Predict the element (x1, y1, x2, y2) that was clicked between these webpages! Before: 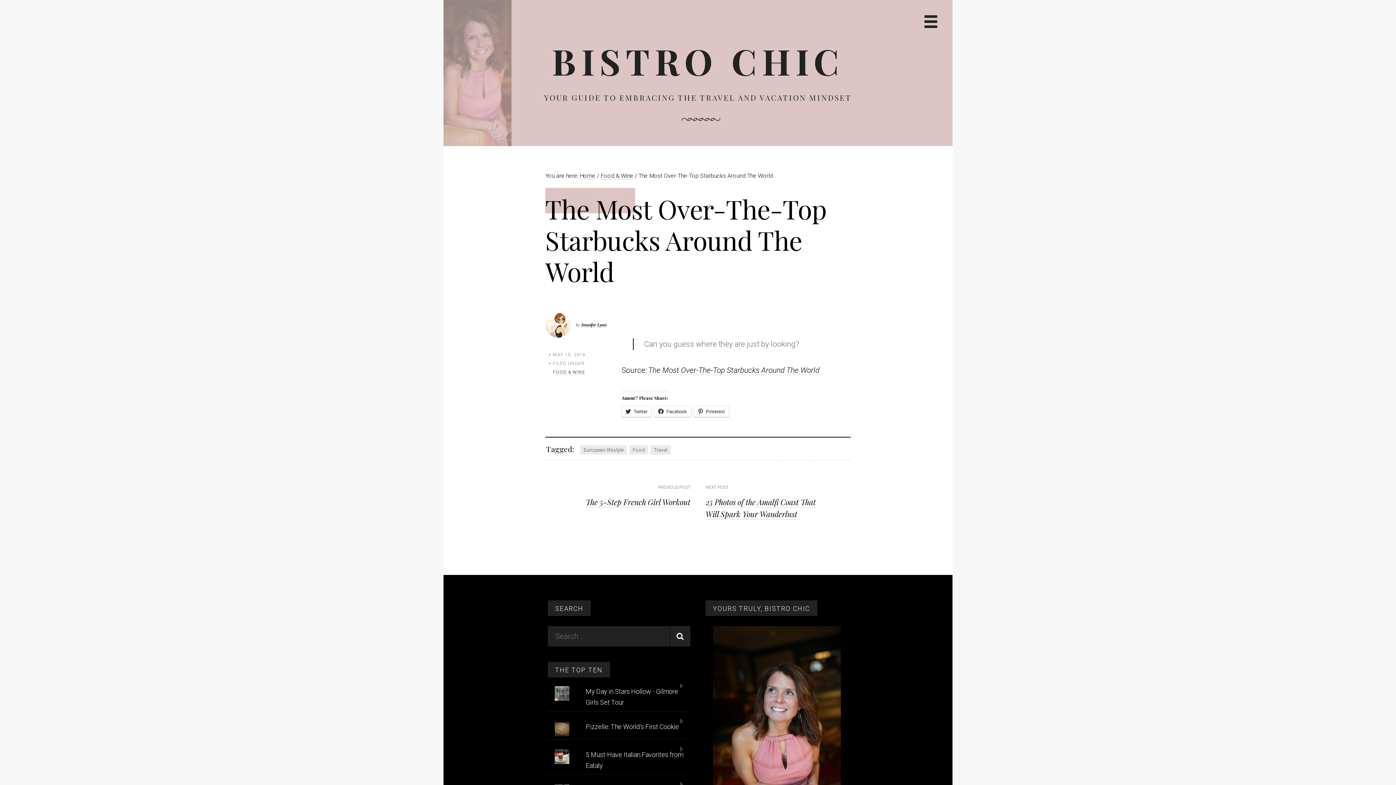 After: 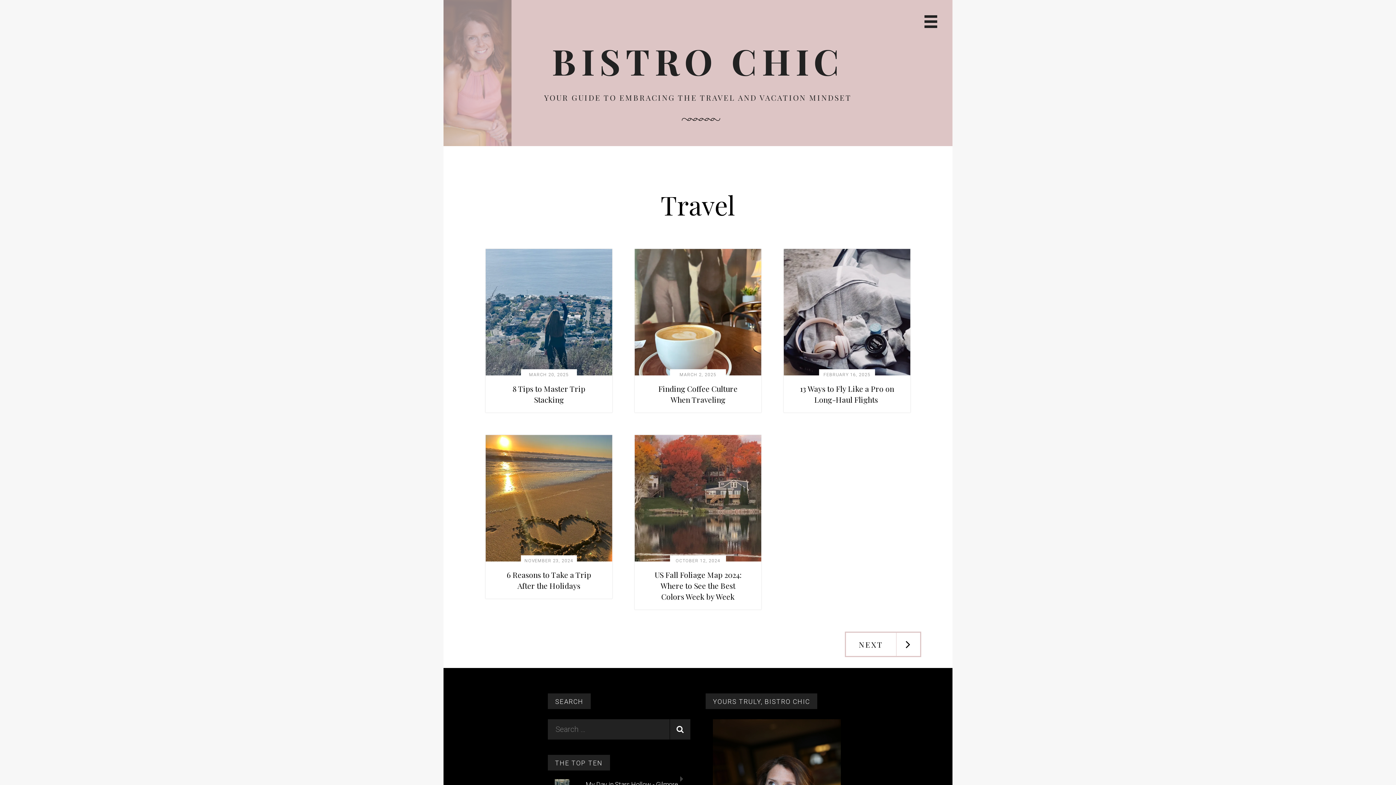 Action: bbox: (650, 445, 670, 454) label: Travel